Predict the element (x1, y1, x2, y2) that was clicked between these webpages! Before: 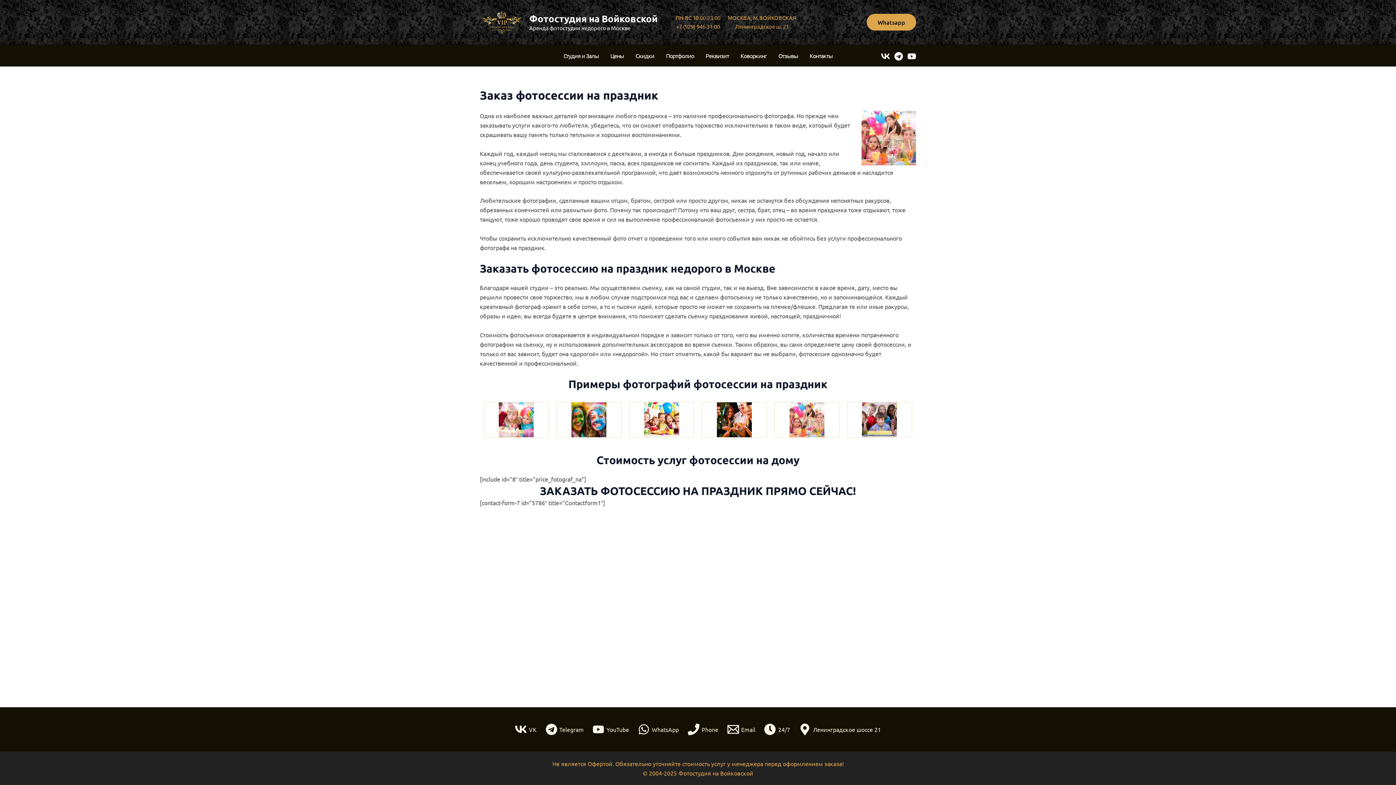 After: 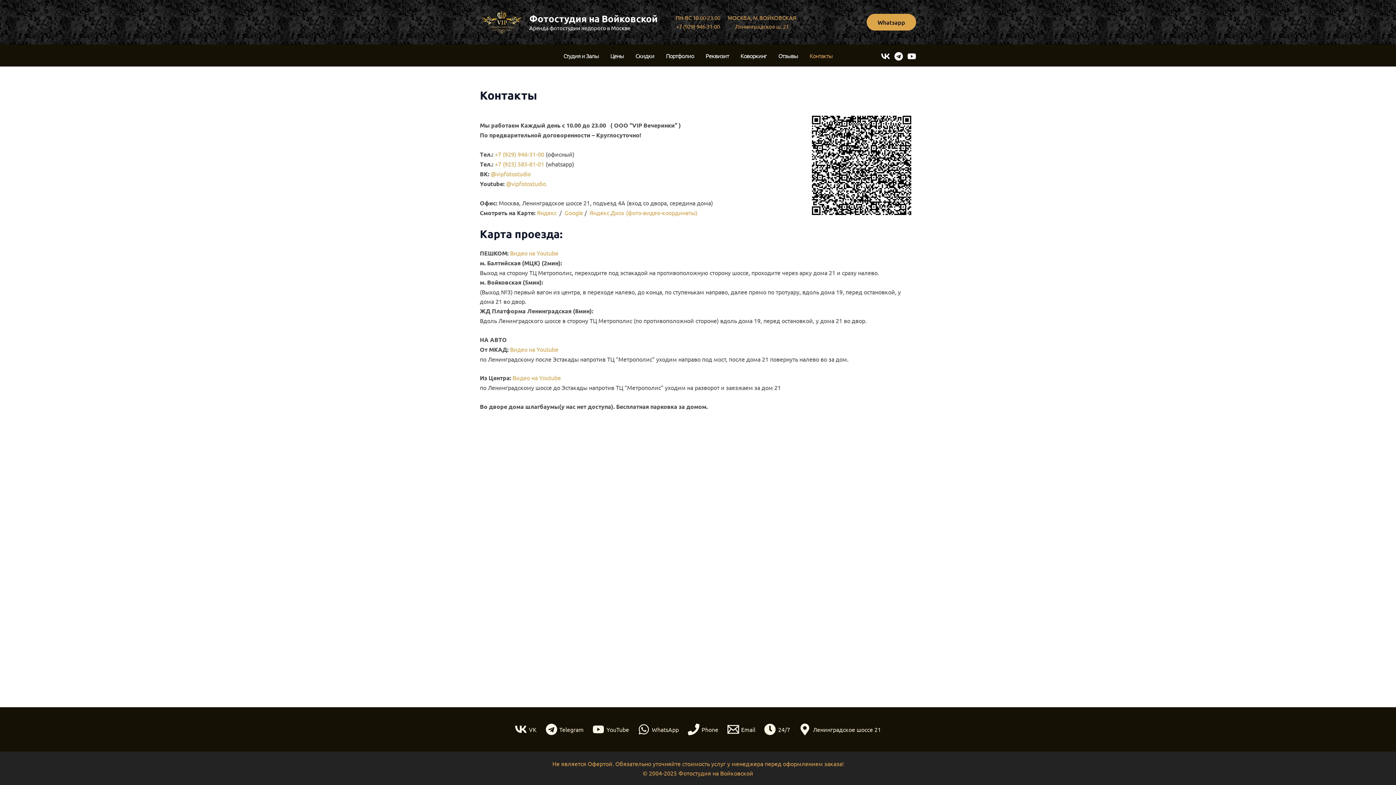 Action: label: Контакты bbox: (804, 44, 838, 66)